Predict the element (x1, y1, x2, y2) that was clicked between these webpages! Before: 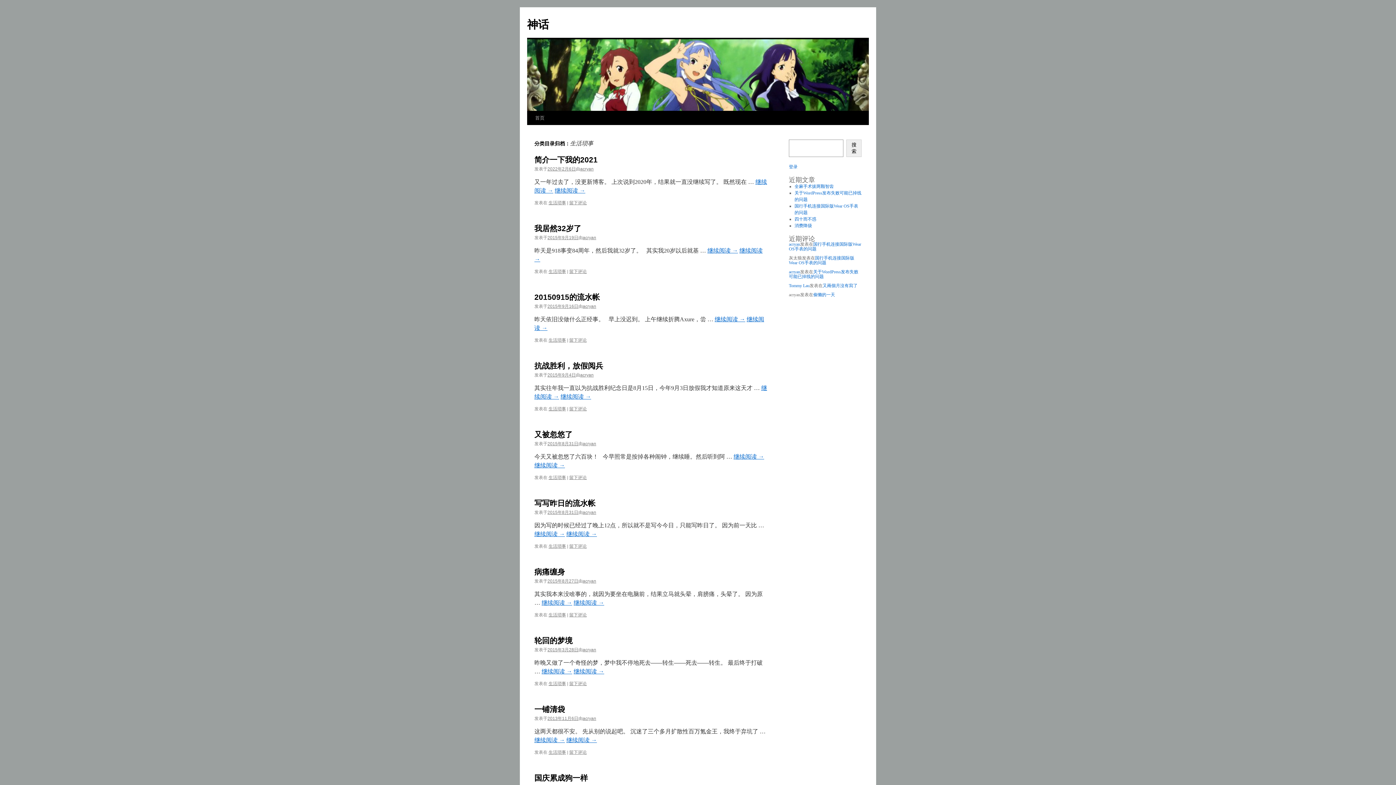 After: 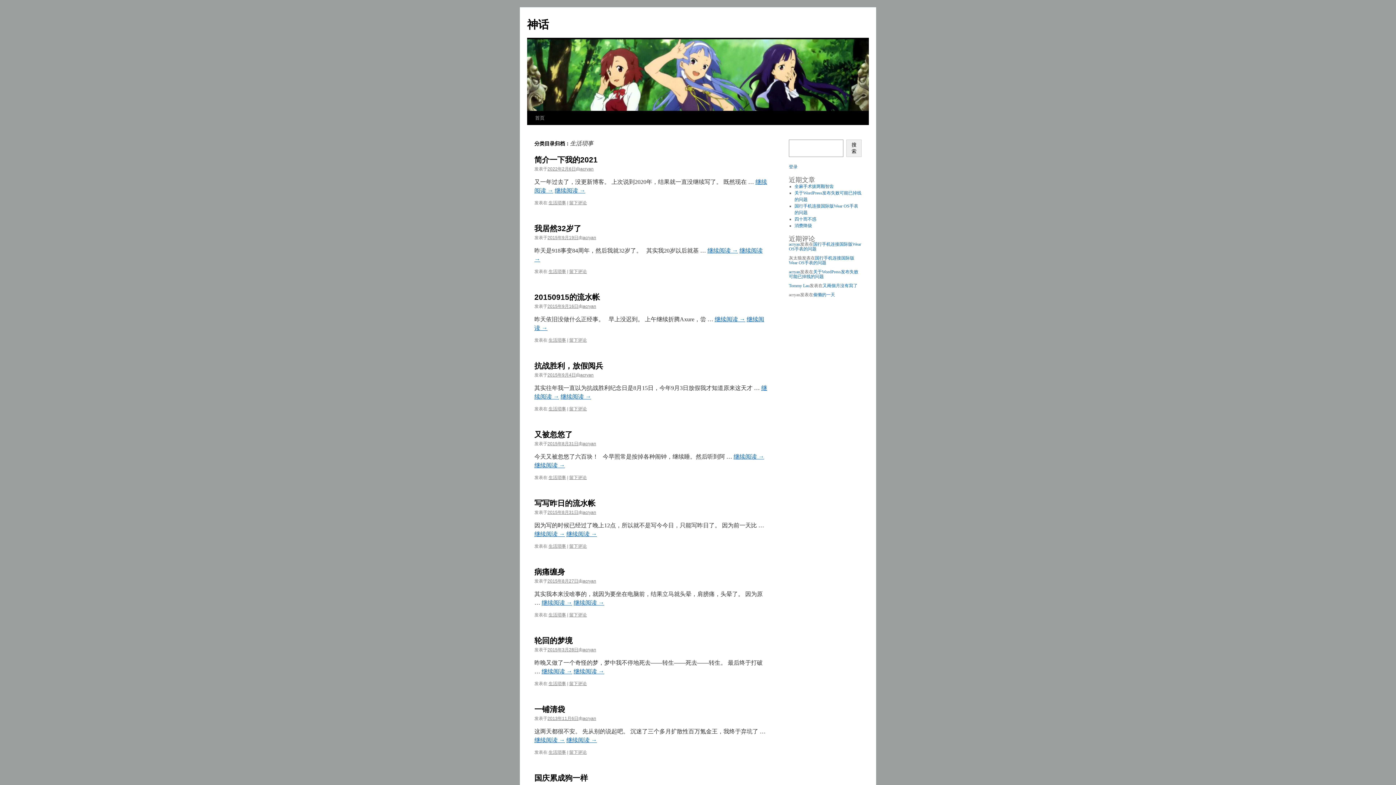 Action: bbox: (548, 269, 566, 274) label: 生活琐事